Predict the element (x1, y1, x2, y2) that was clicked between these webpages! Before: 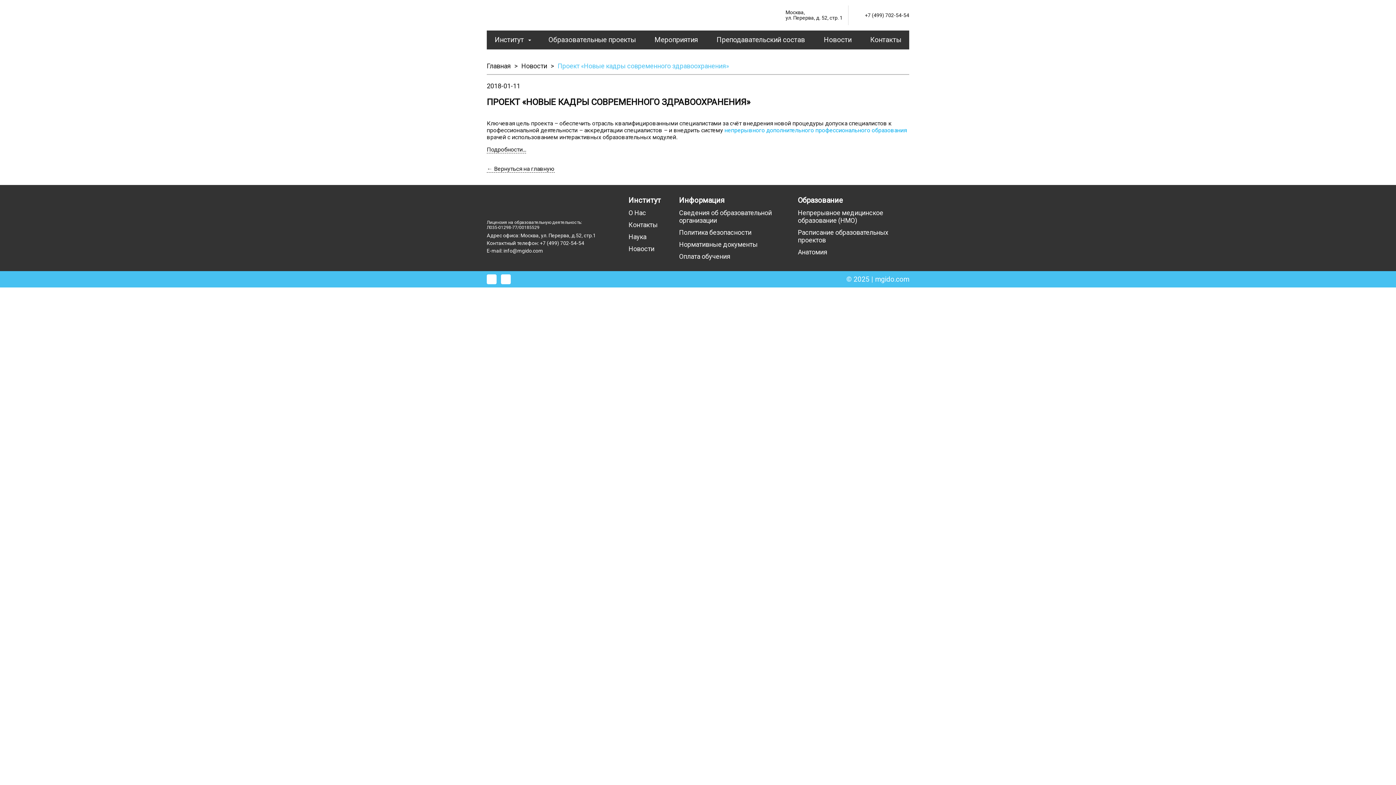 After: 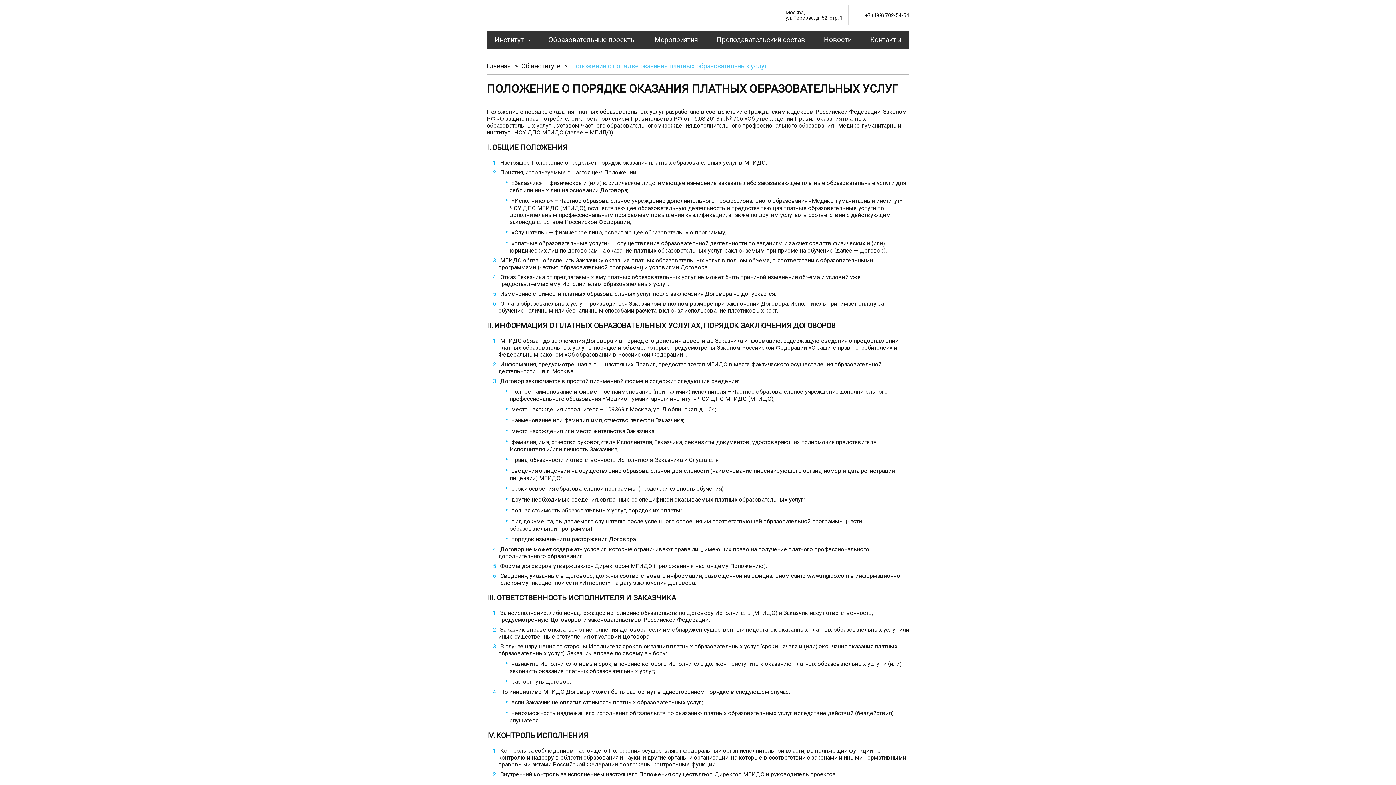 Action: label: Оплата обучения bbox: (679, 252, 730, 260)